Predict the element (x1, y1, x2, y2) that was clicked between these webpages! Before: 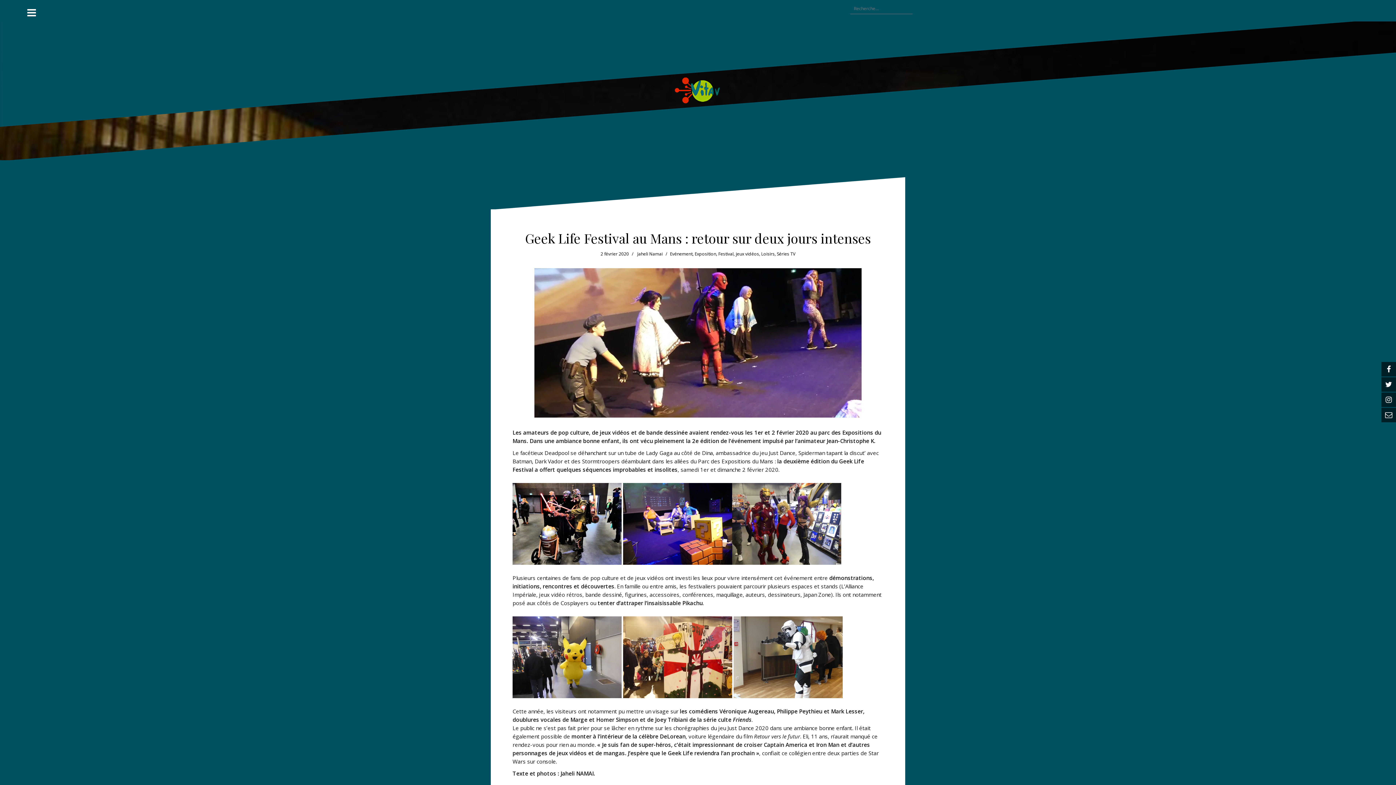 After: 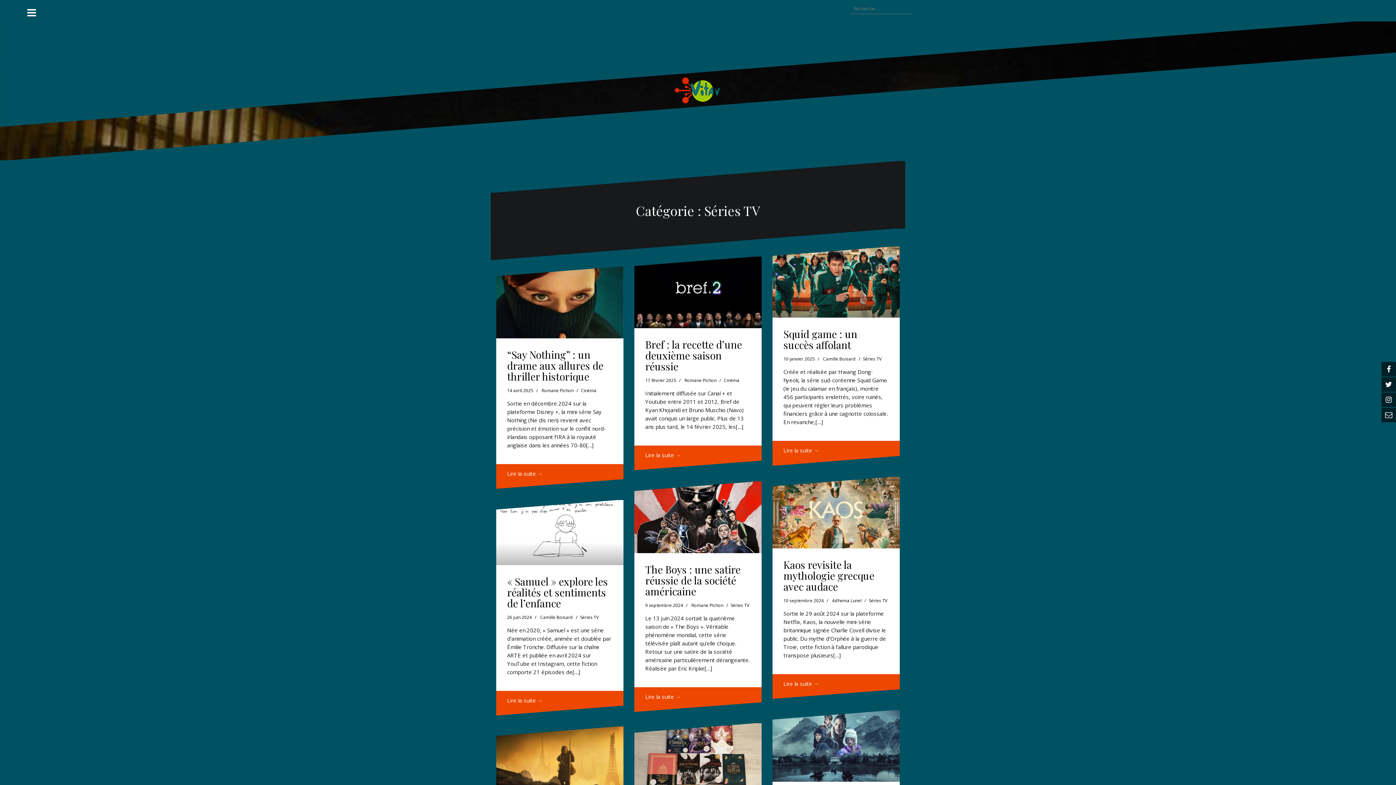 Action: label: Séries TV bbox: (777, 250, 795, 257)